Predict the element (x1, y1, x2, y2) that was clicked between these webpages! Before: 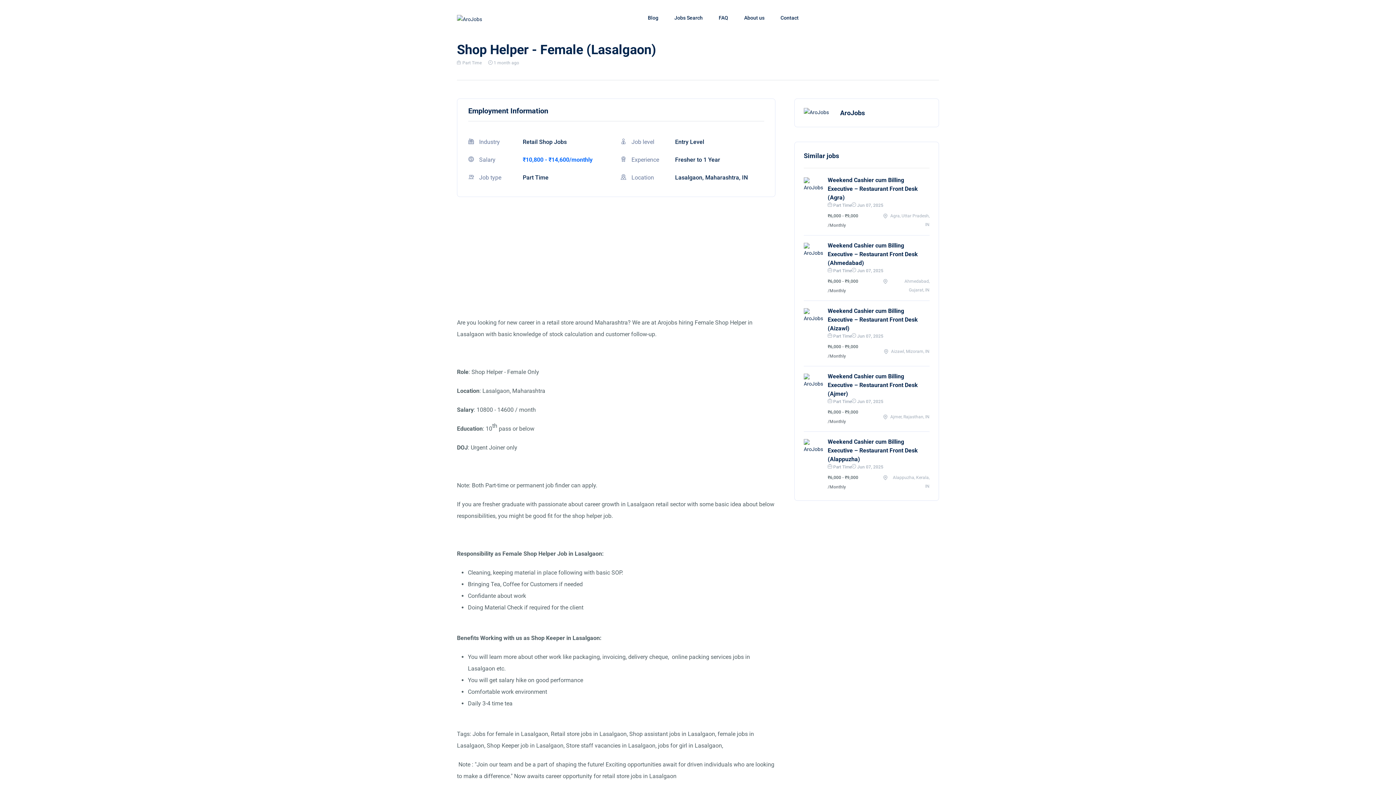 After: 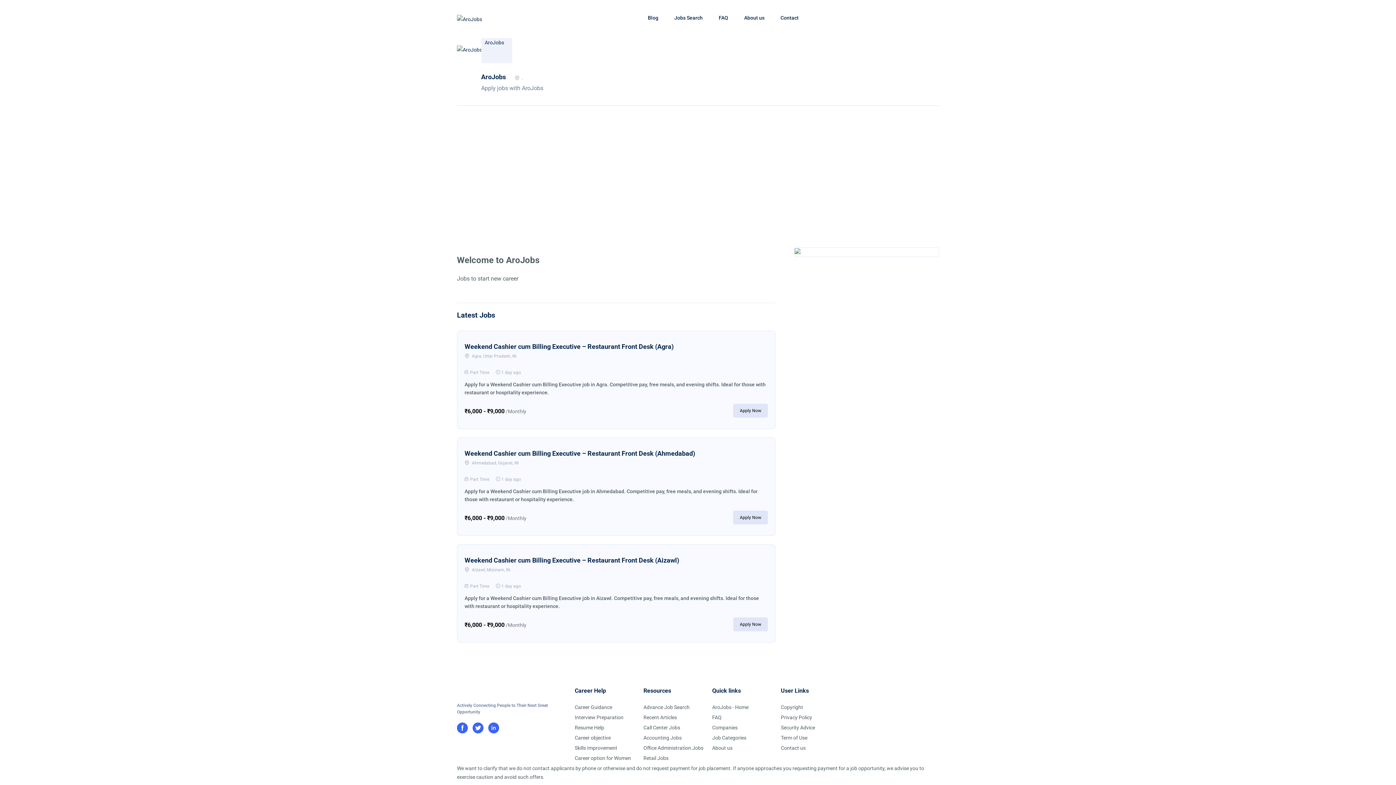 Action: bbox: (804, 250, 824, 256)